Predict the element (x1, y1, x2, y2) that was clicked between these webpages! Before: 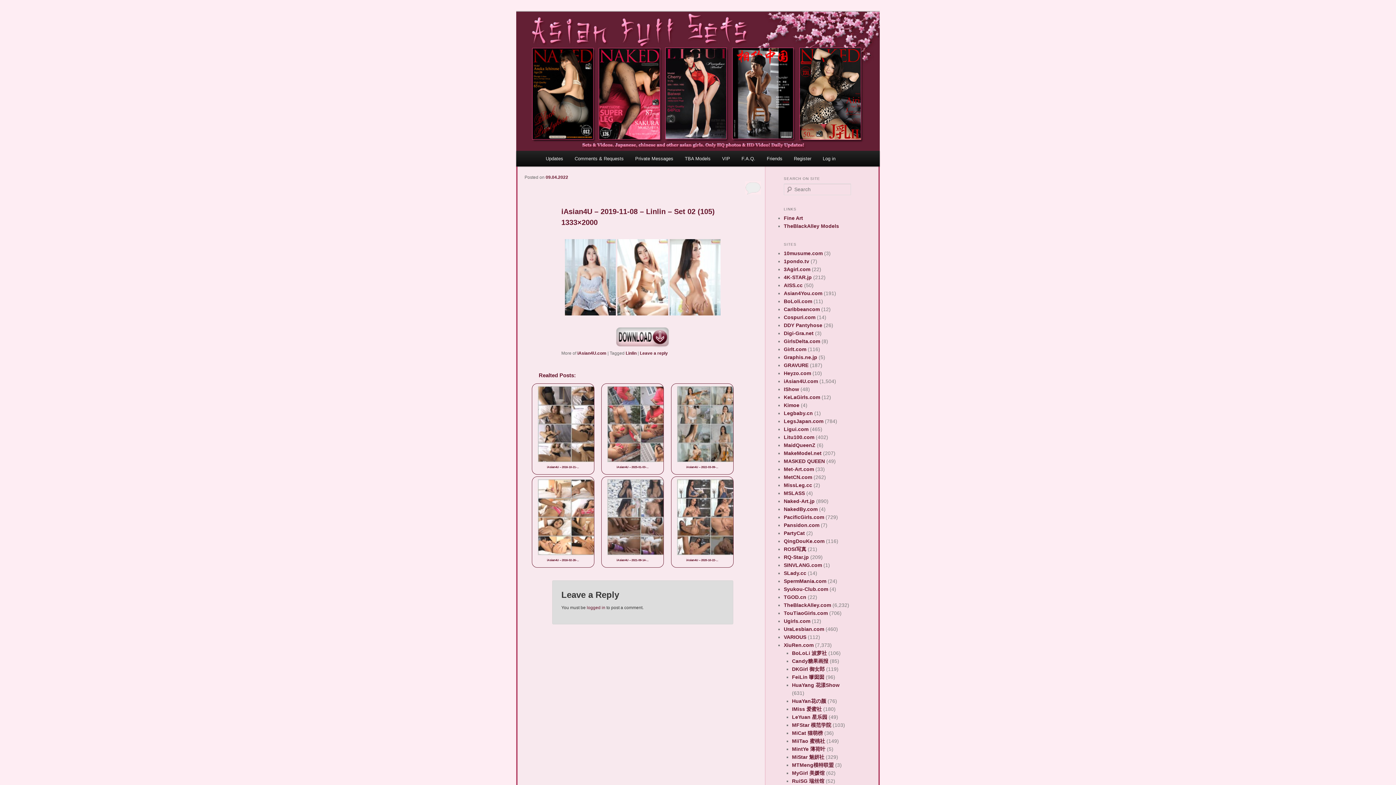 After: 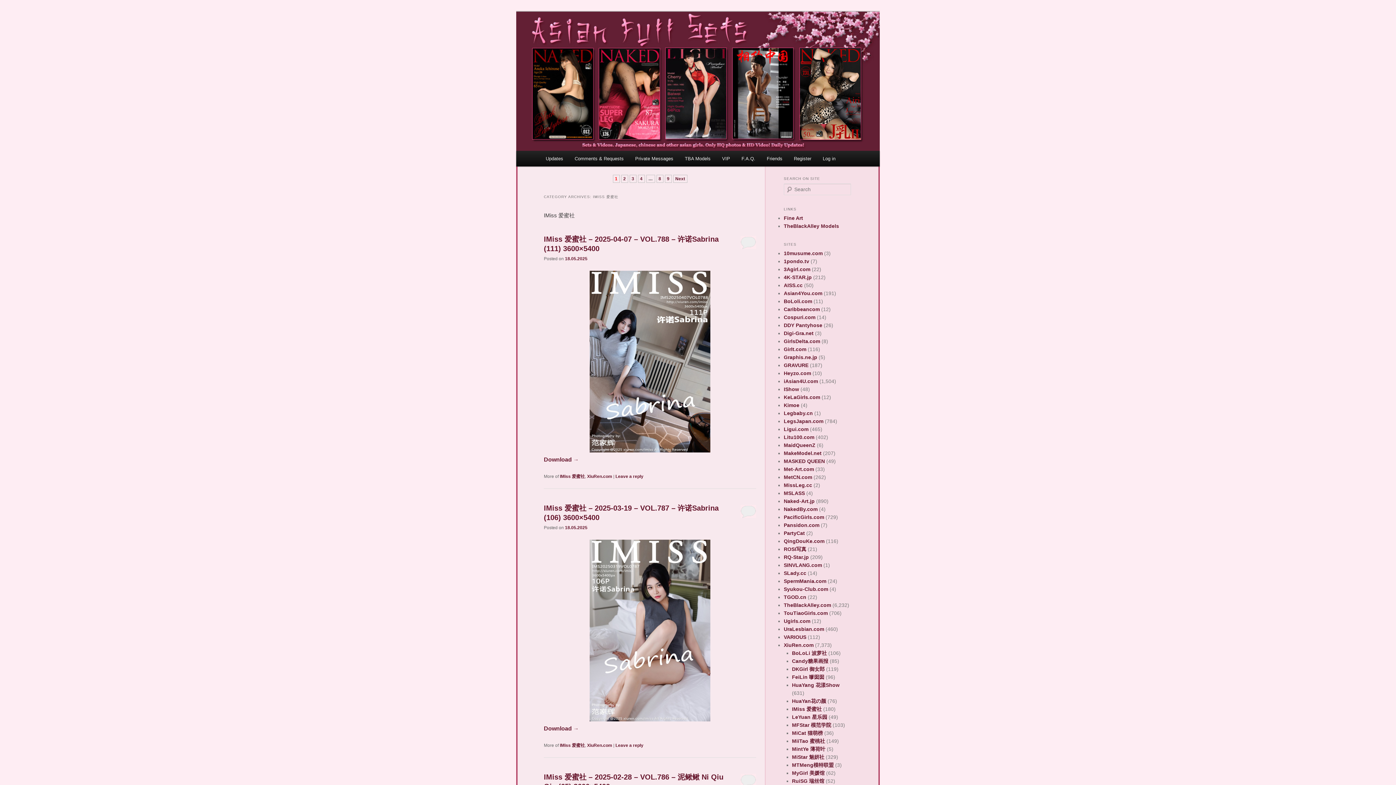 Action: bbox: (792, 706, 822, 712) label: IMiss 爱蜜社